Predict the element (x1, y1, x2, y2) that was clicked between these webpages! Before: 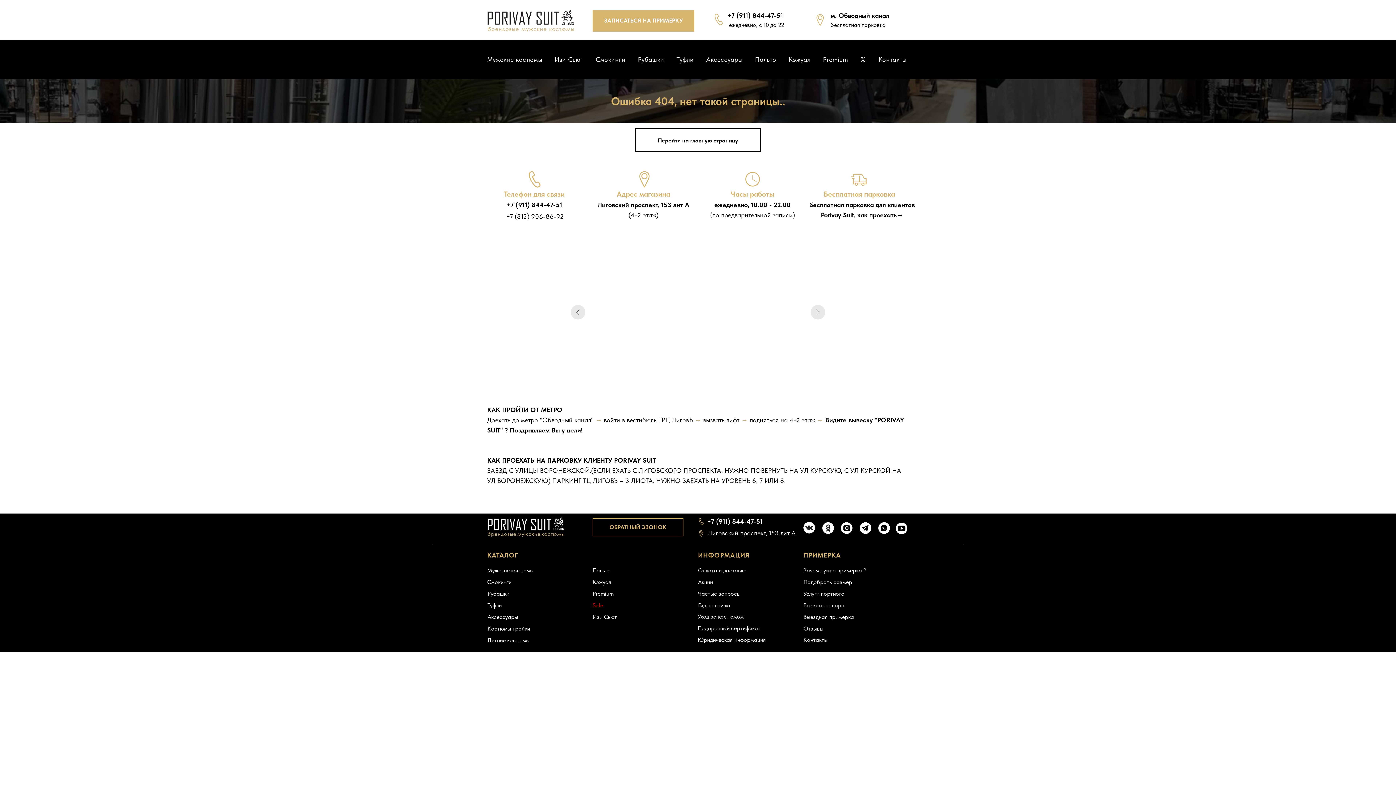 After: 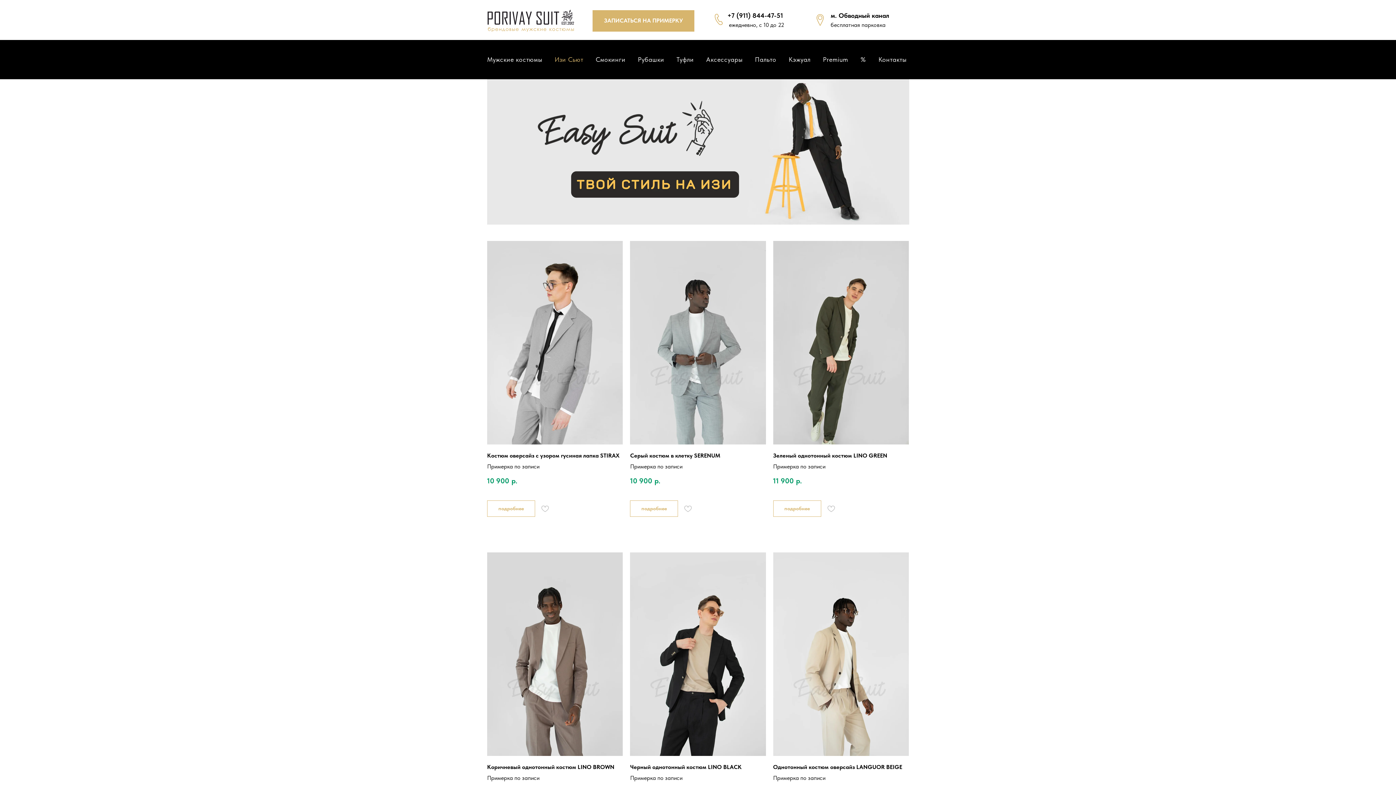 Action: bbox: (554, 55, 583, 63) label: Изи Сьют